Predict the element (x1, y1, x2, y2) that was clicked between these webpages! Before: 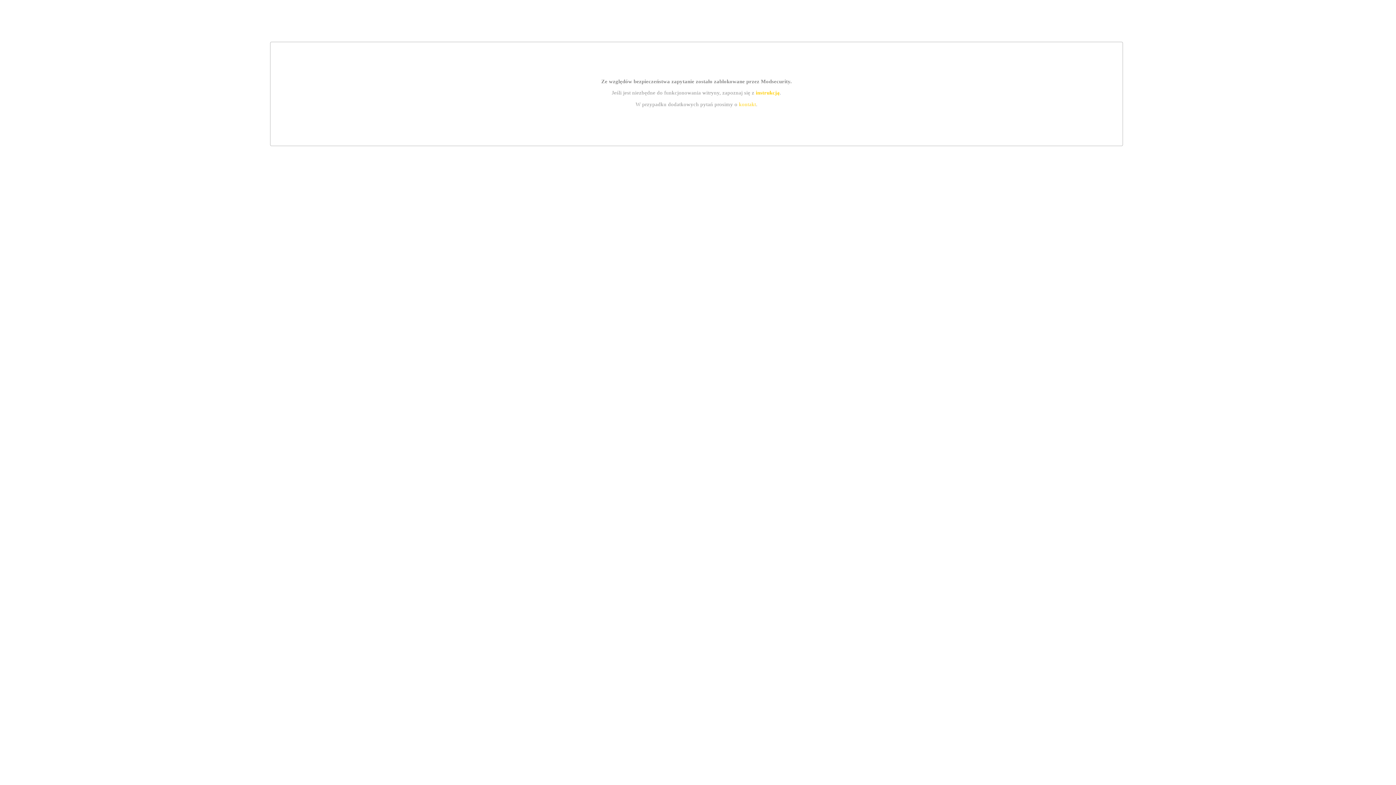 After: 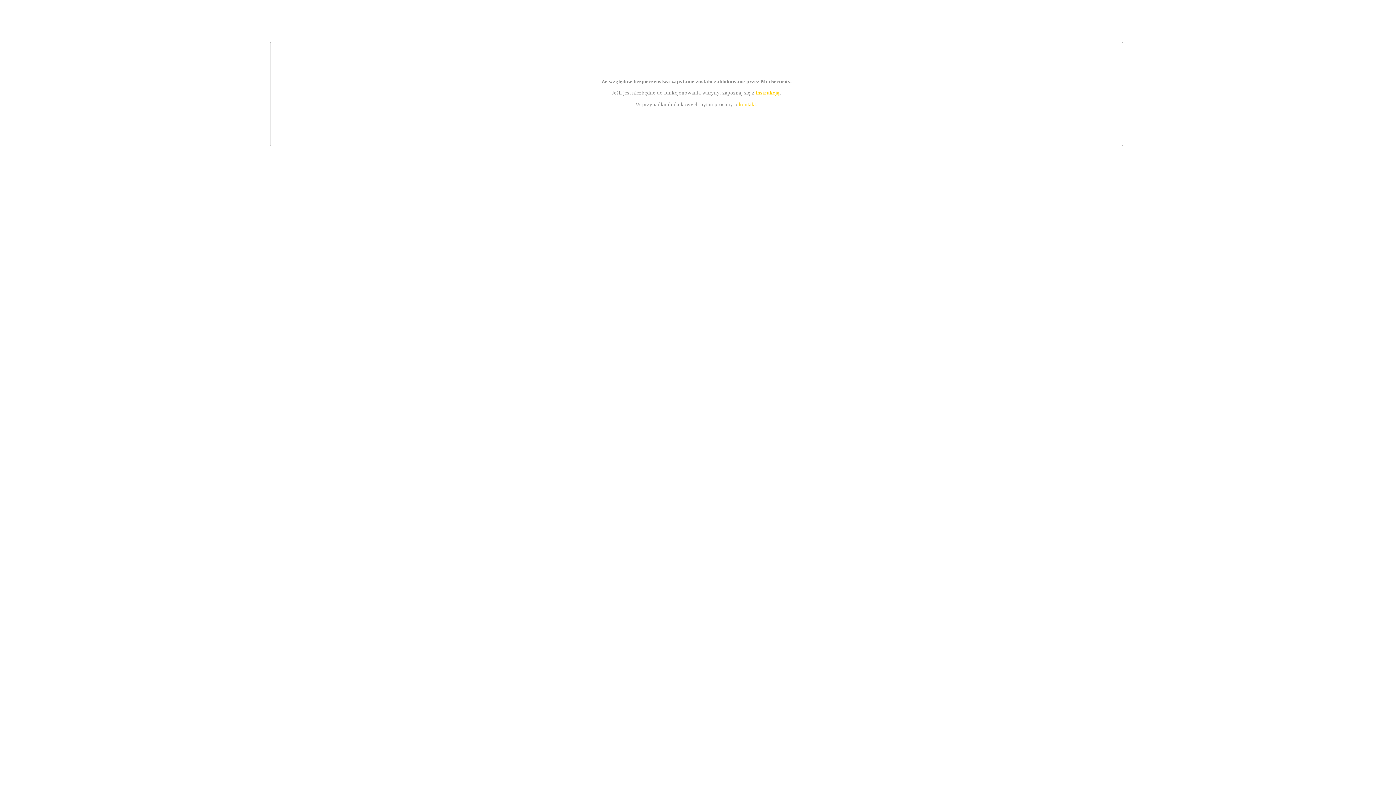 Action: bbox: (739, 101, 756, 107) label: kontakt